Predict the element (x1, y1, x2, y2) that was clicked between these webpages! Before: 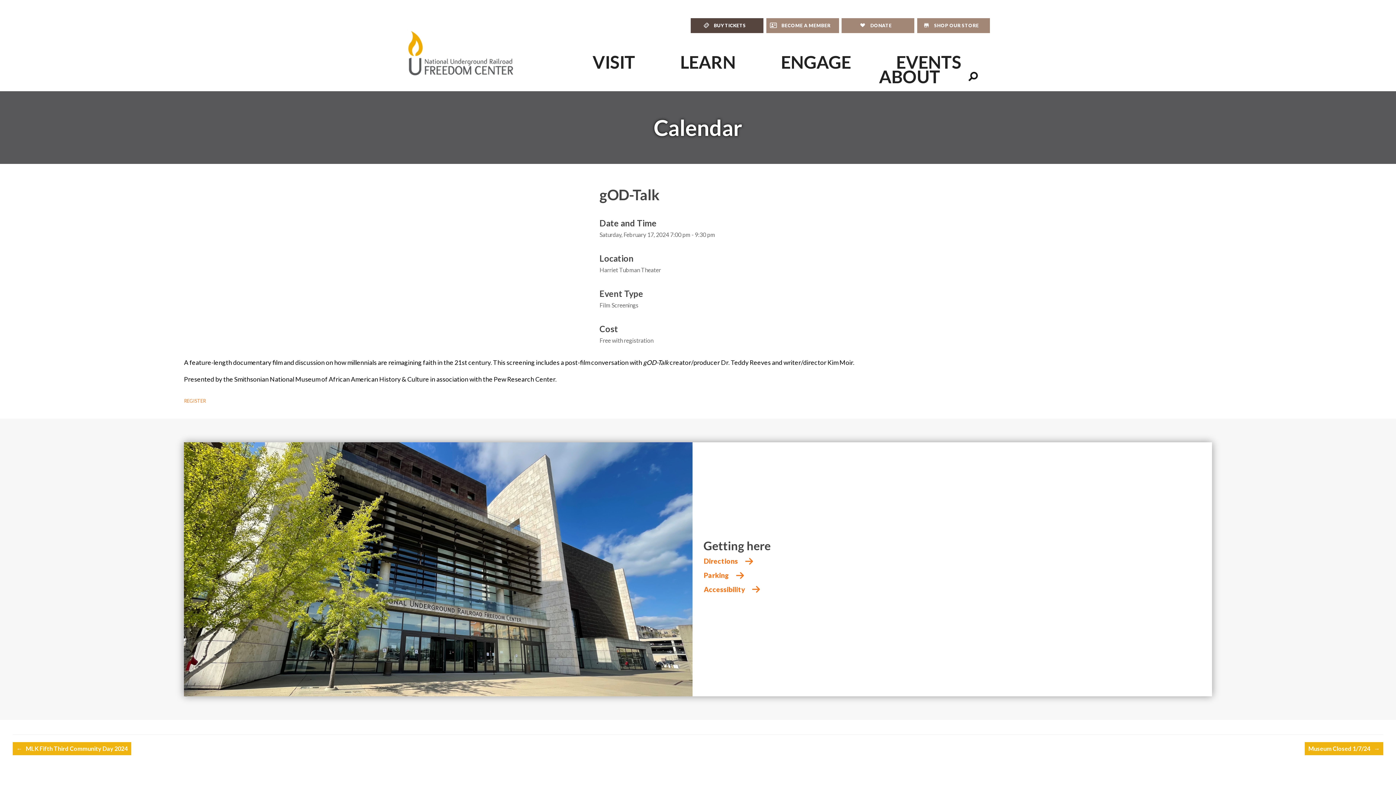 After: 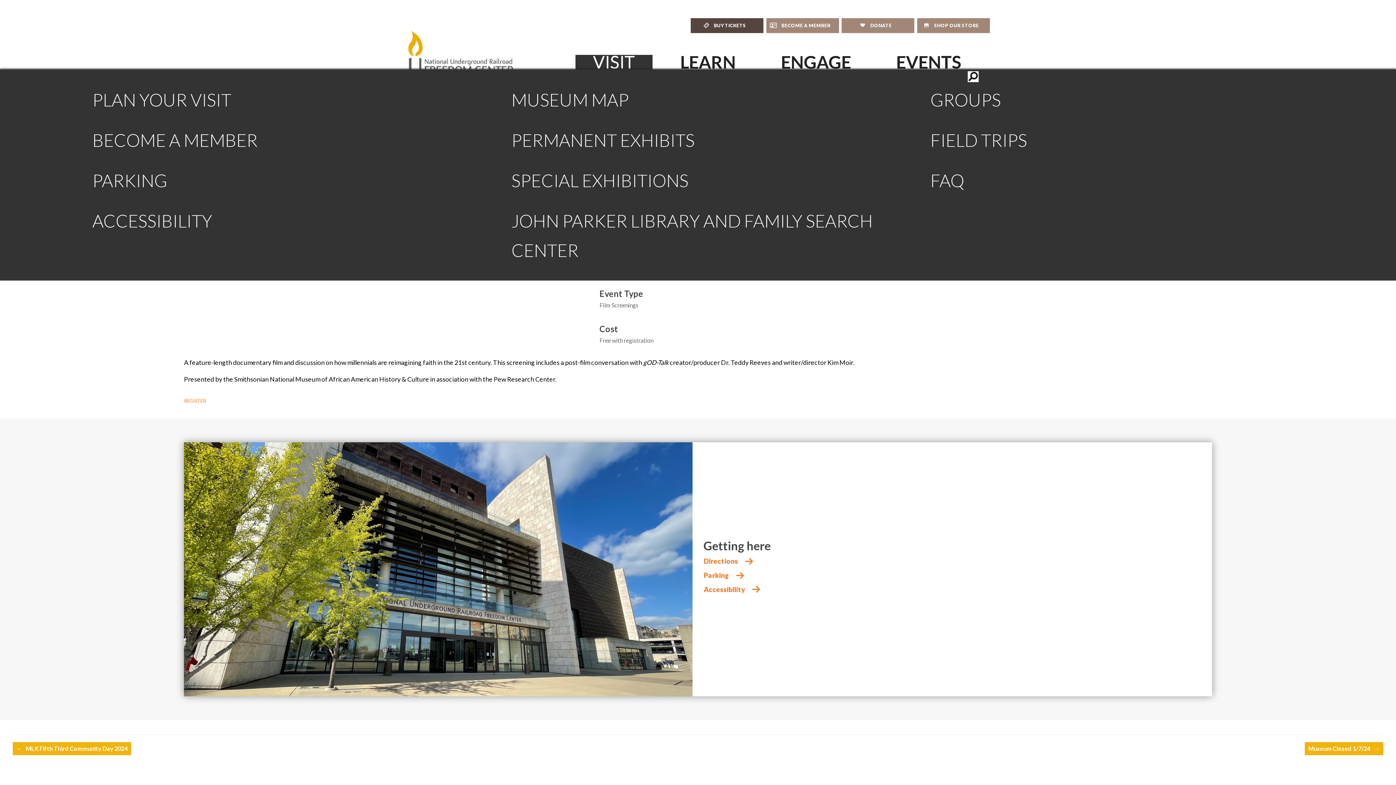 Action: label: VISIT bbox: (575, 54, 652, 69)